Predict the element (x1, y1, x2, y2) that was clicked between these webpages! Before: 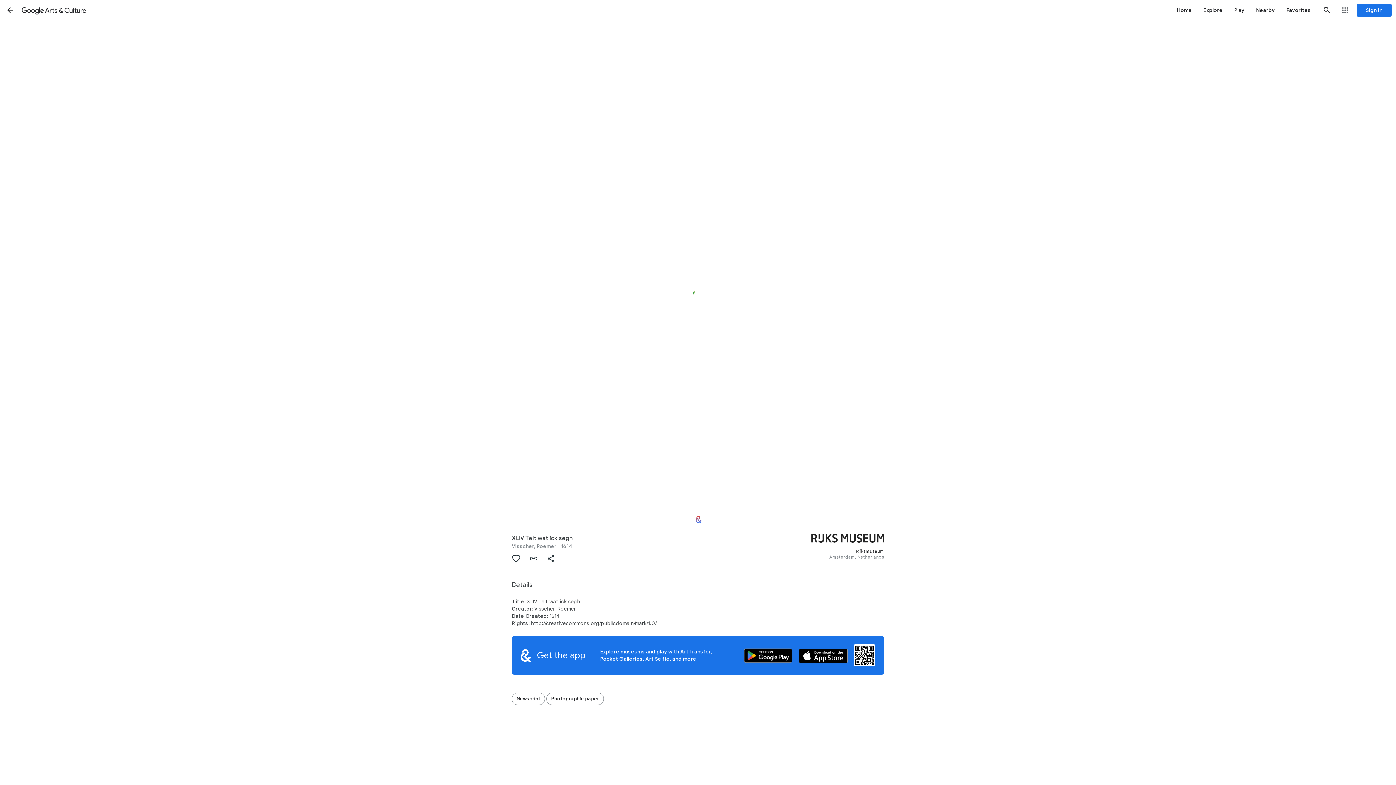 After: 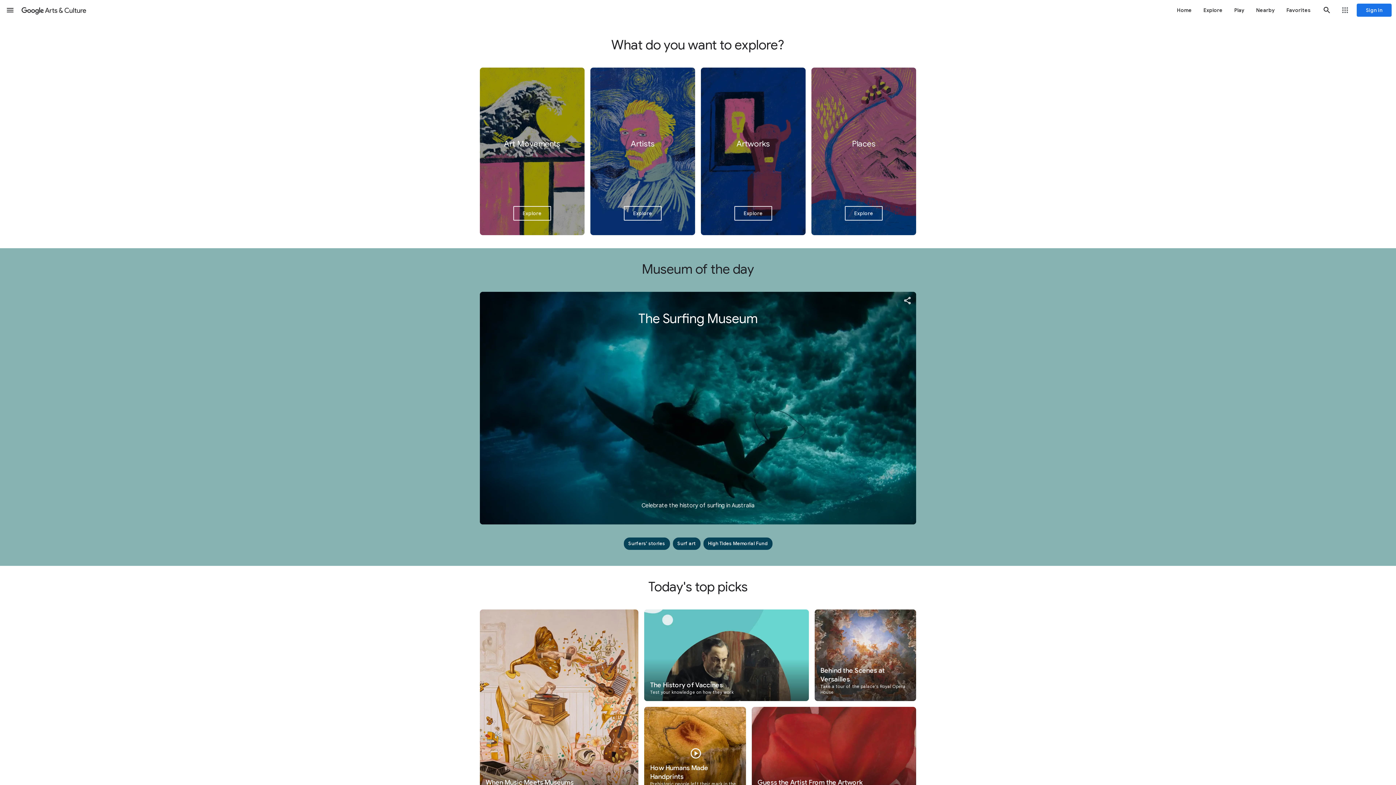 Action: bbox: (20, 0, 87, 20) label: Google Arts & Culture